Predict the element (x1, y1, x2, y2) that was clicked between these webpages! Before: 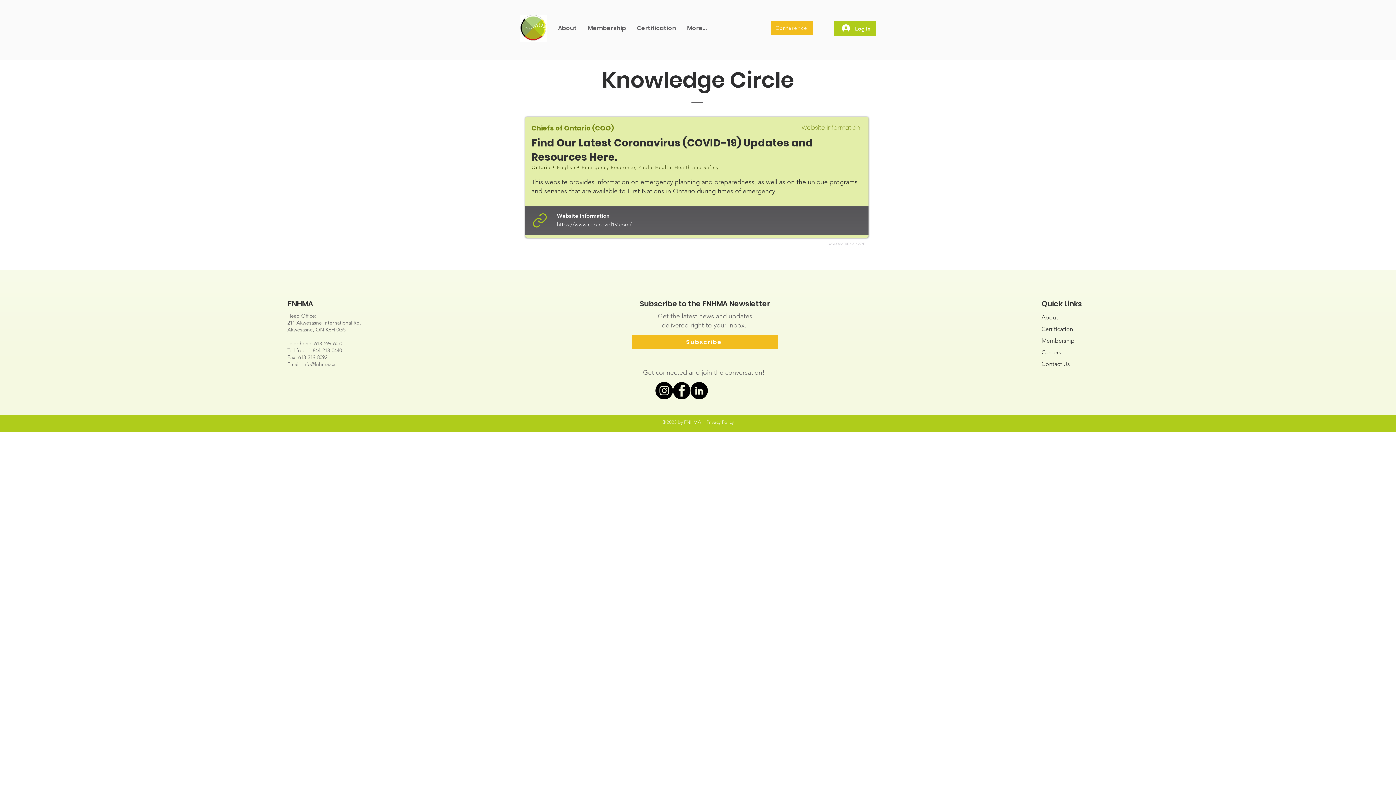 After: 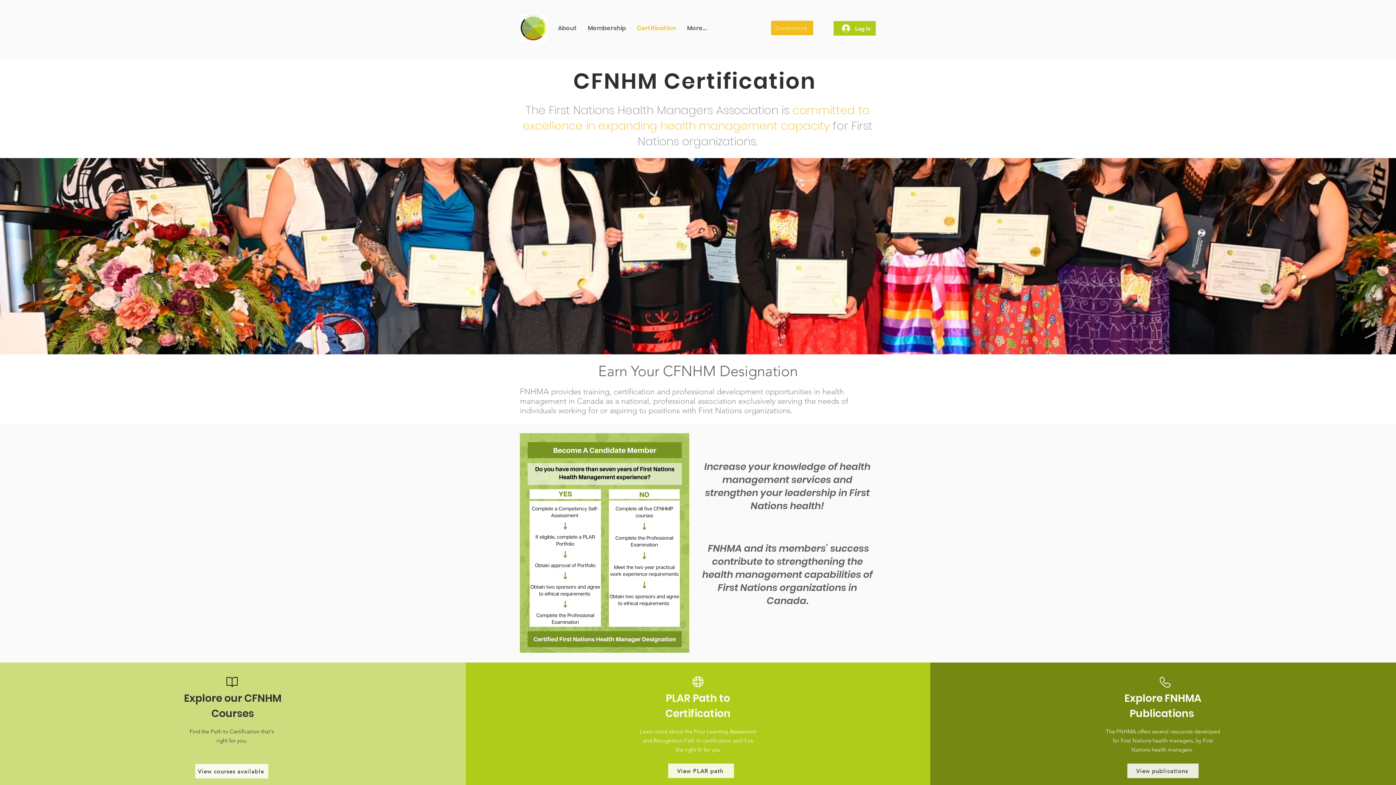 Action: label: Certification bbox: (631, 24, 681, 32)